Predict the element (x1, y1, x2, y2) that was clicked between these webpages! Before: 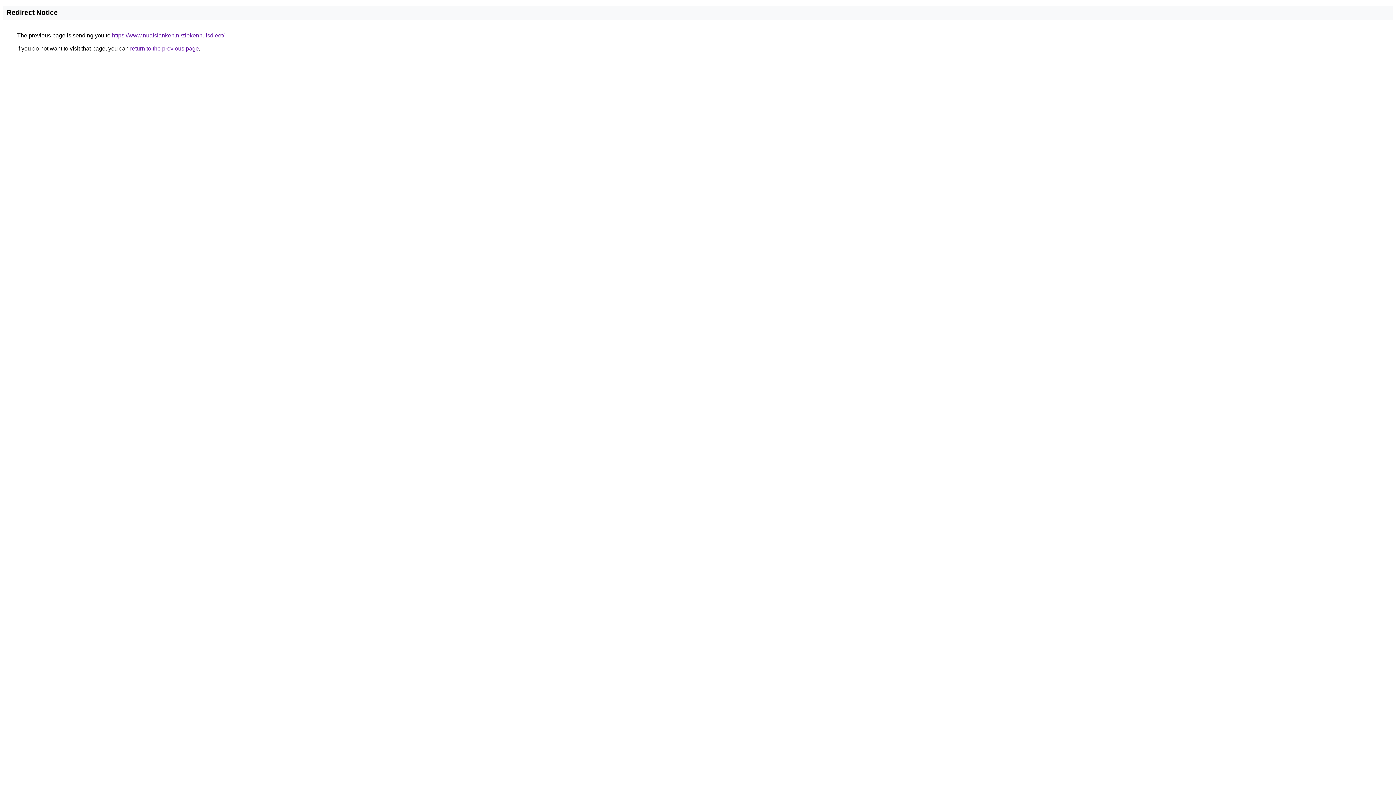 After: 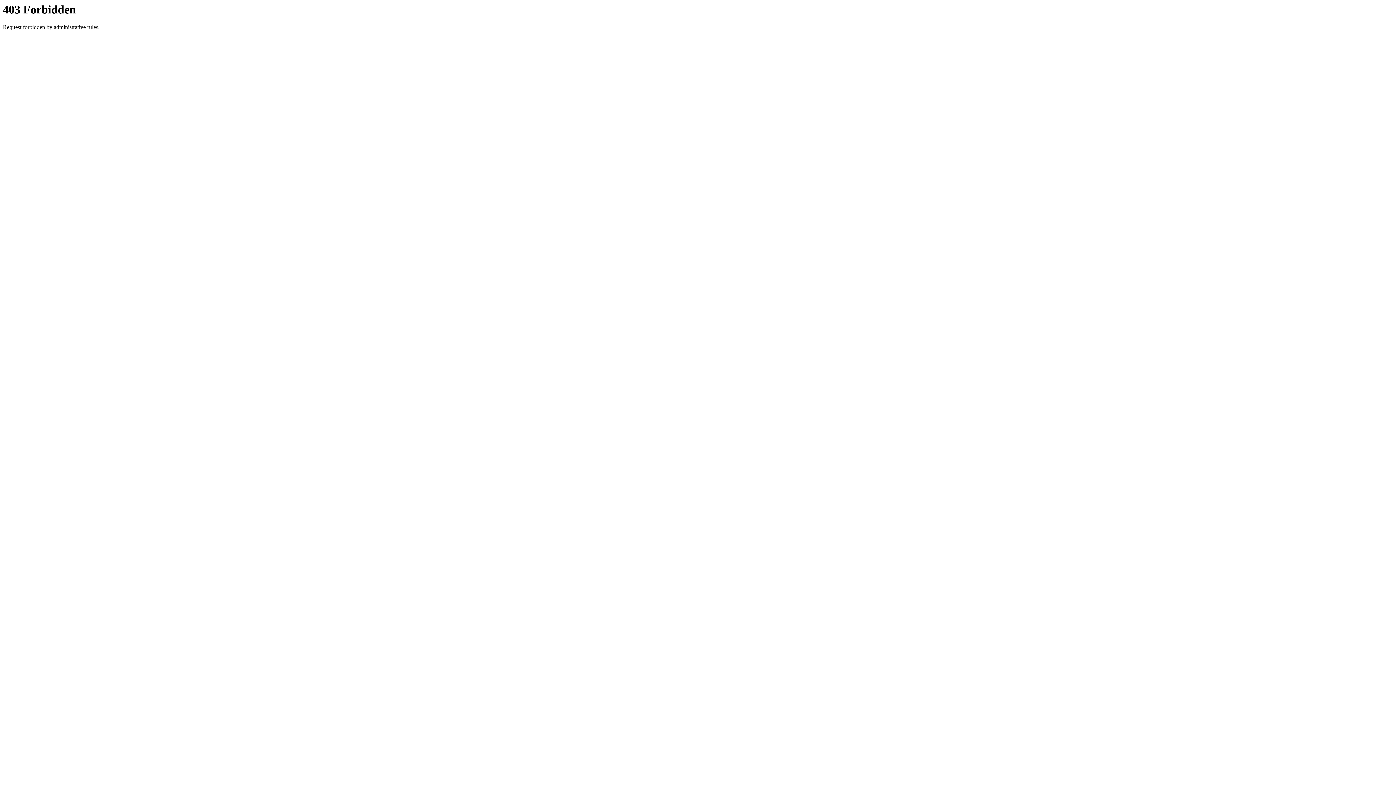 Action: label: https://www.nuafslanken.nl/ziekenhuisdieet/ bbox: (112, 32, 224, 38)